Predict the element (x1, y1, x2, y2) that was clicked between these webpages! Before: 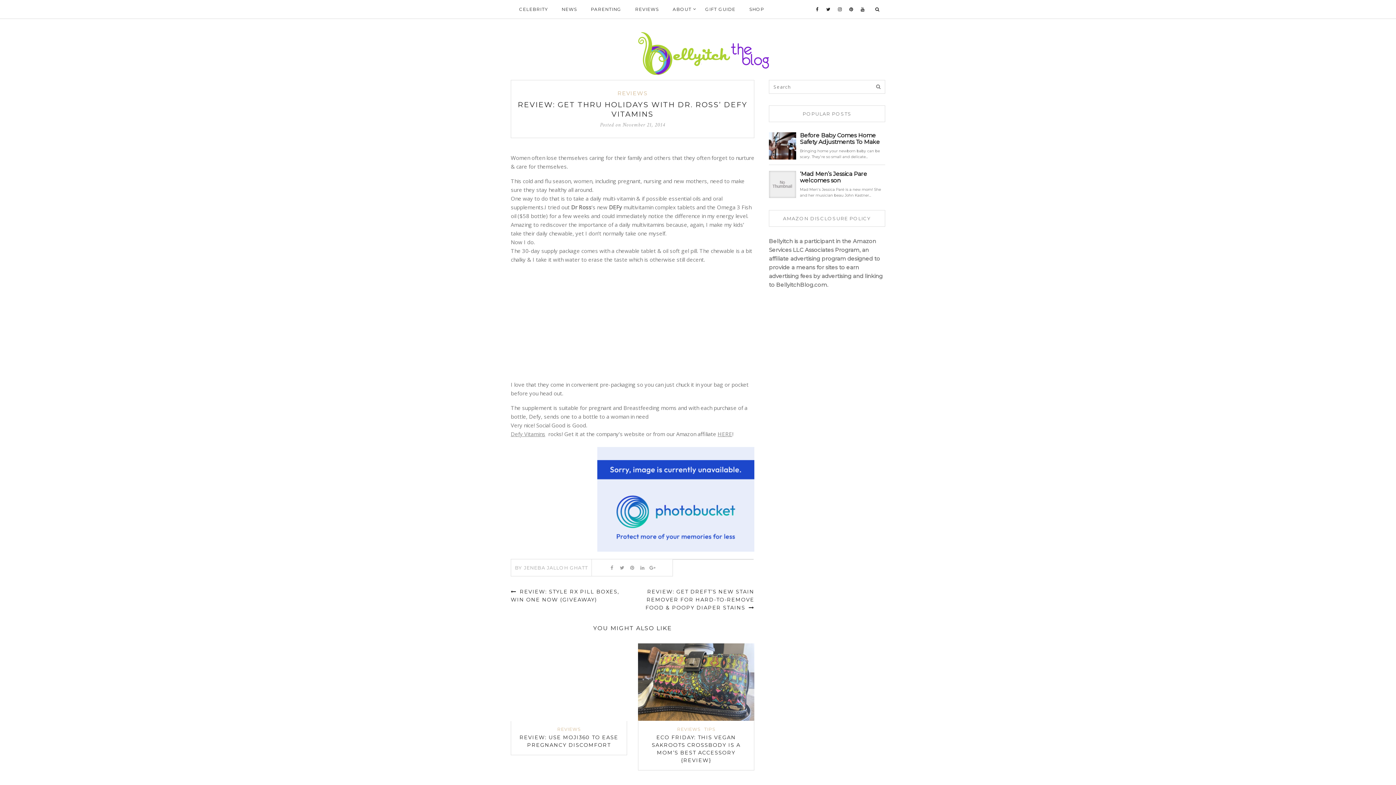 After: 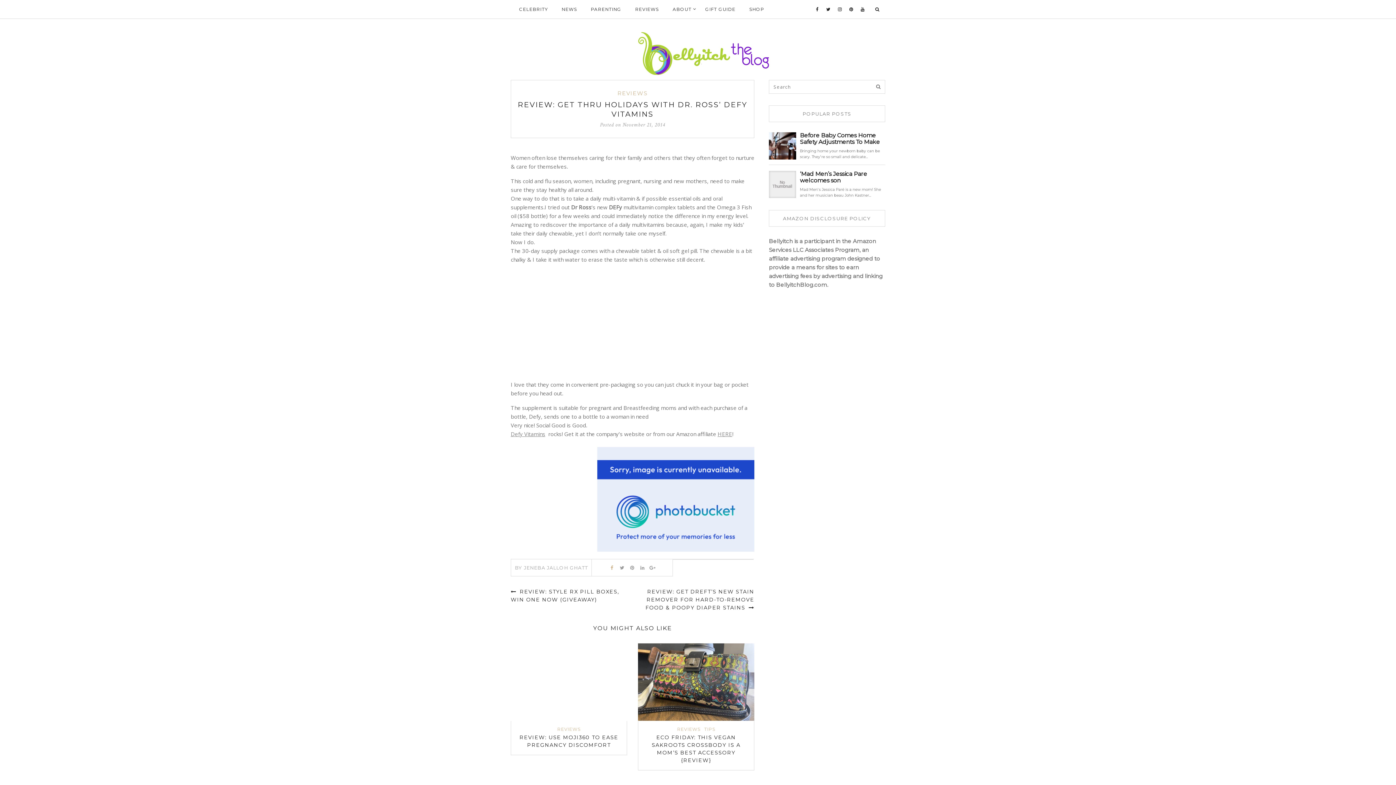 Action: bbox: (607, 559, 616, 576)